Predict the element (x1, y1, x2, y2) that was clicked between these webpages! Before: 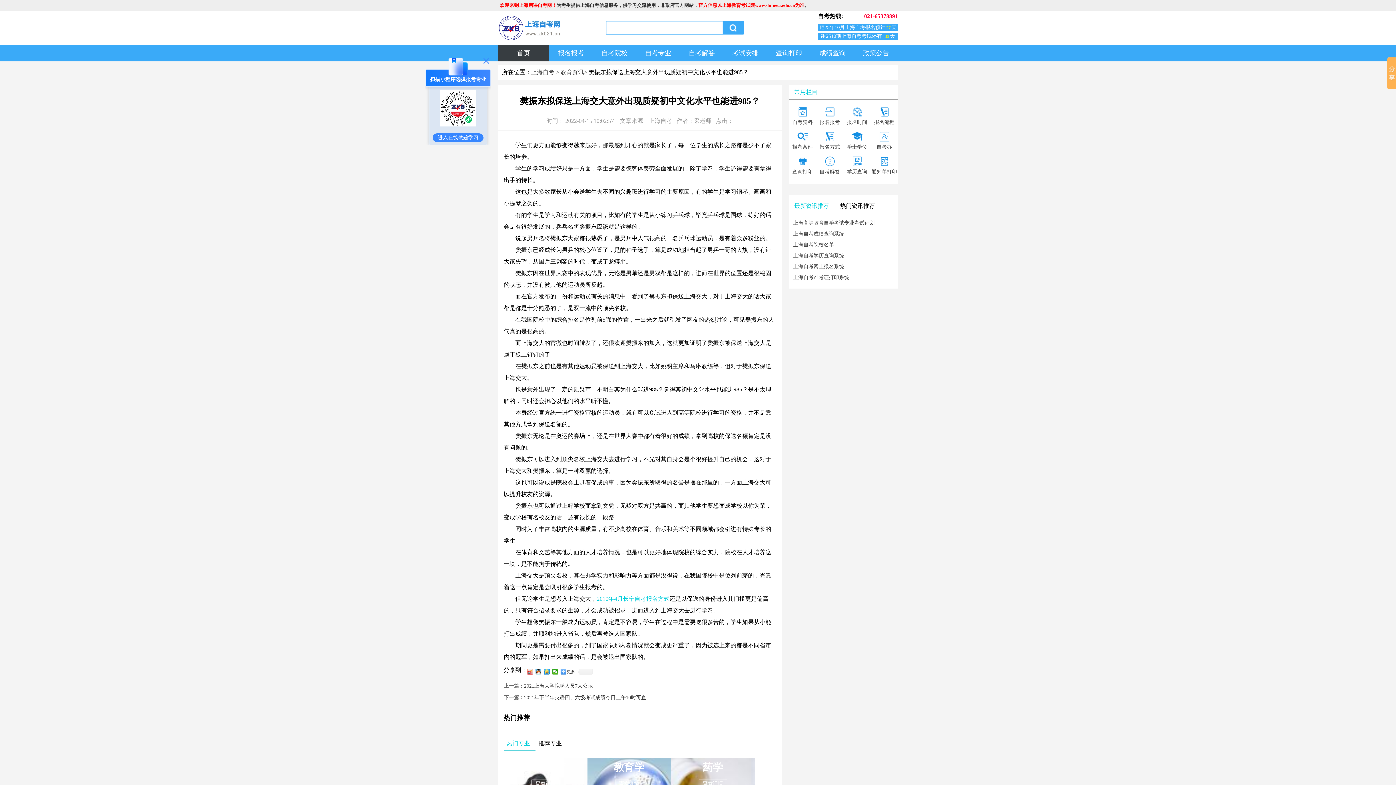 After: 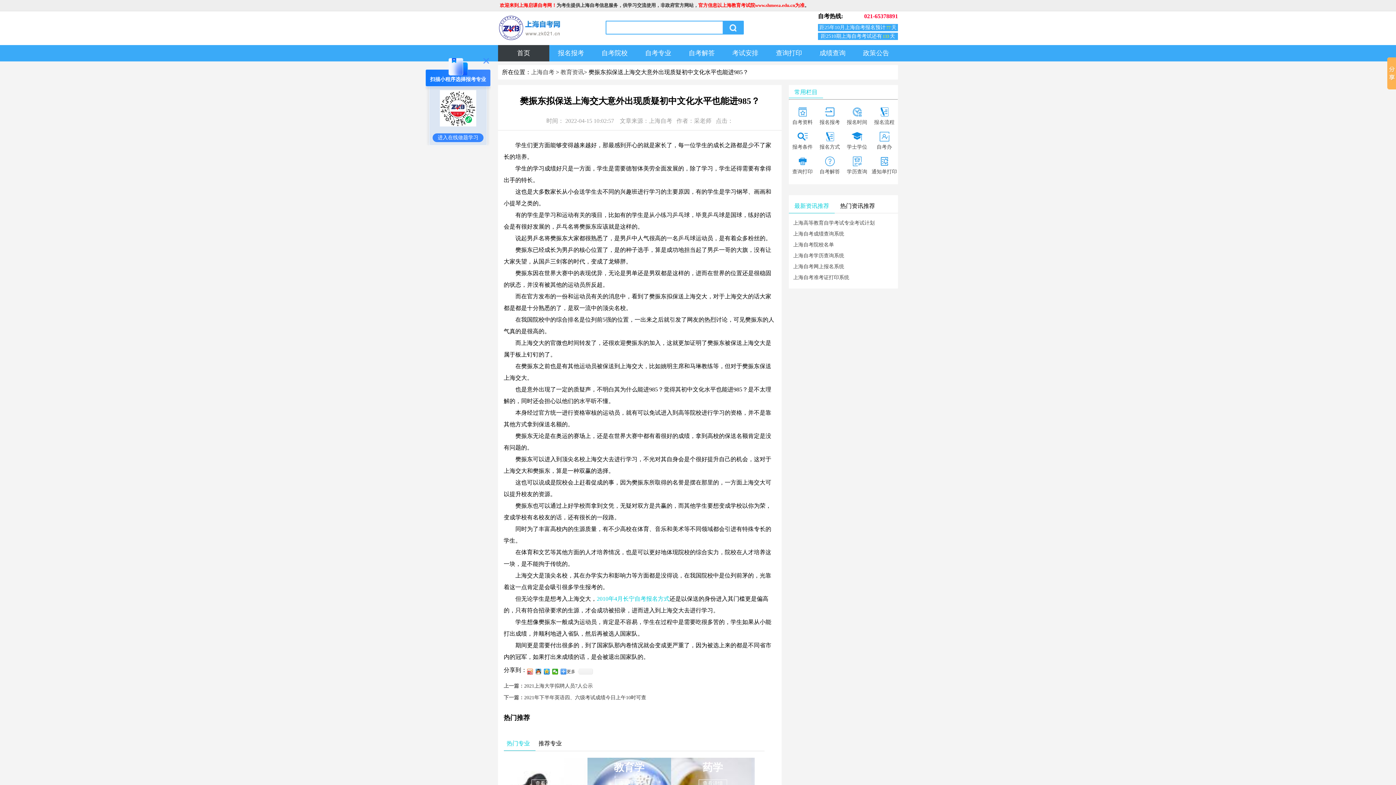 Action: bbox: (816, 129, 843, 150) label: 报名方式